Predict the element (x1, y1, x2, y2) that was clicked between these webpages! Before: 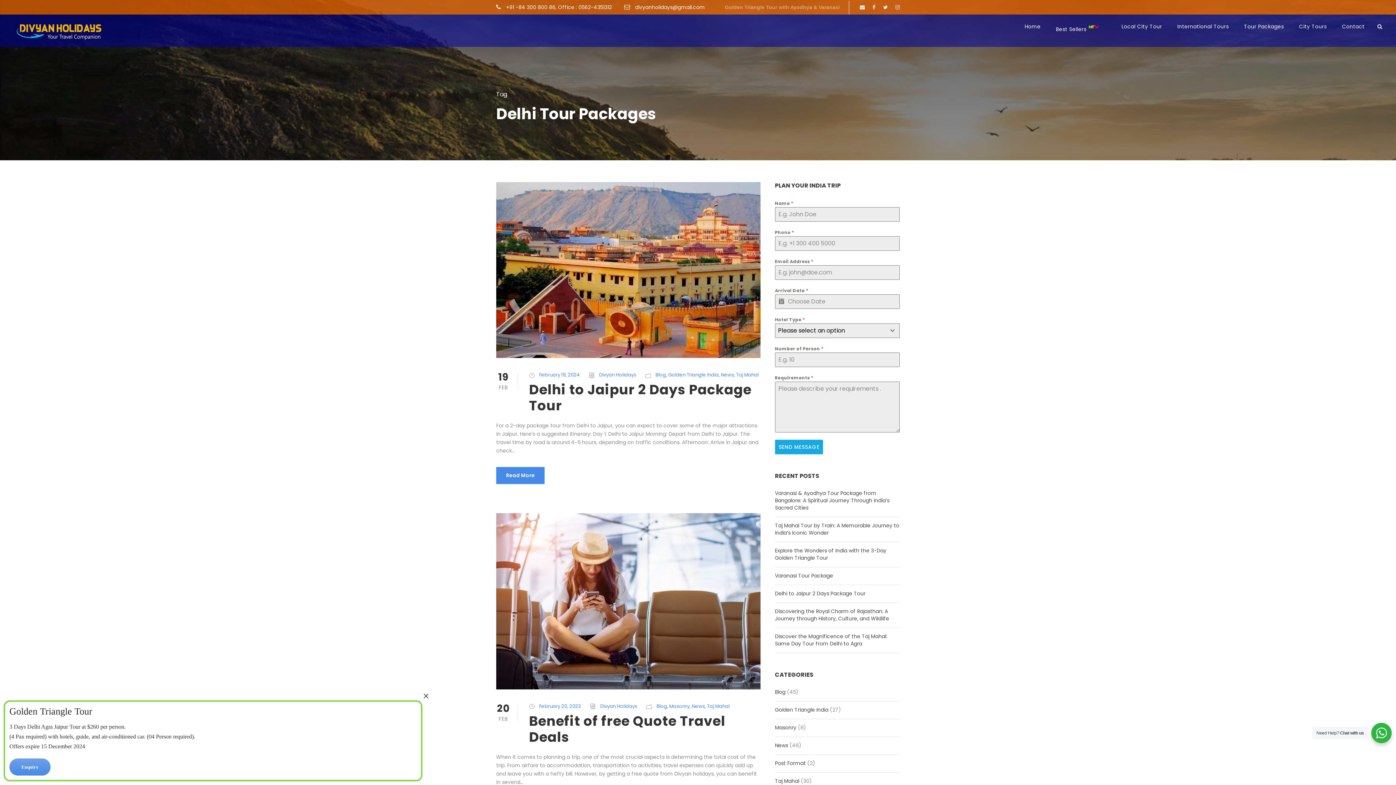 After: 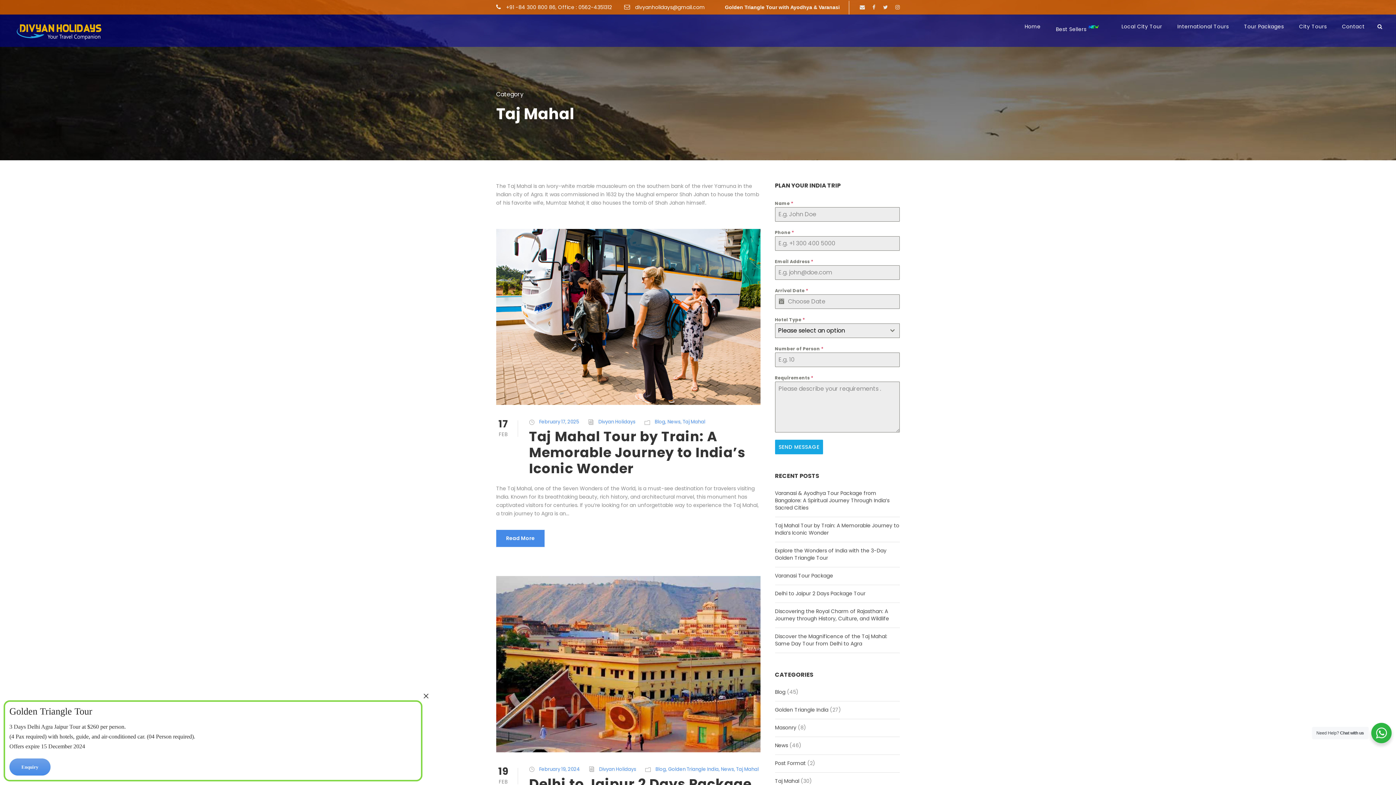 Action: bbox: (707, 703, 729, 710) label: Taj Mahal